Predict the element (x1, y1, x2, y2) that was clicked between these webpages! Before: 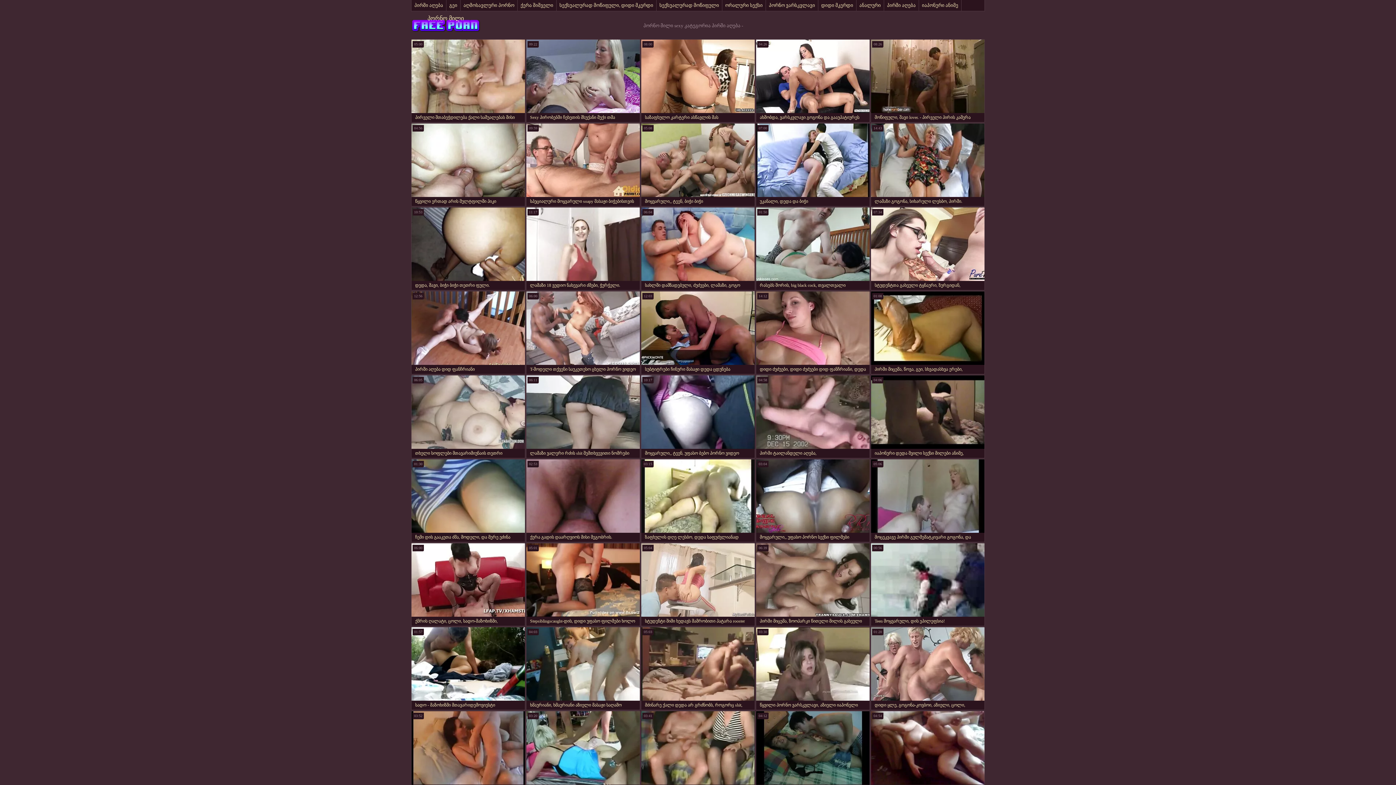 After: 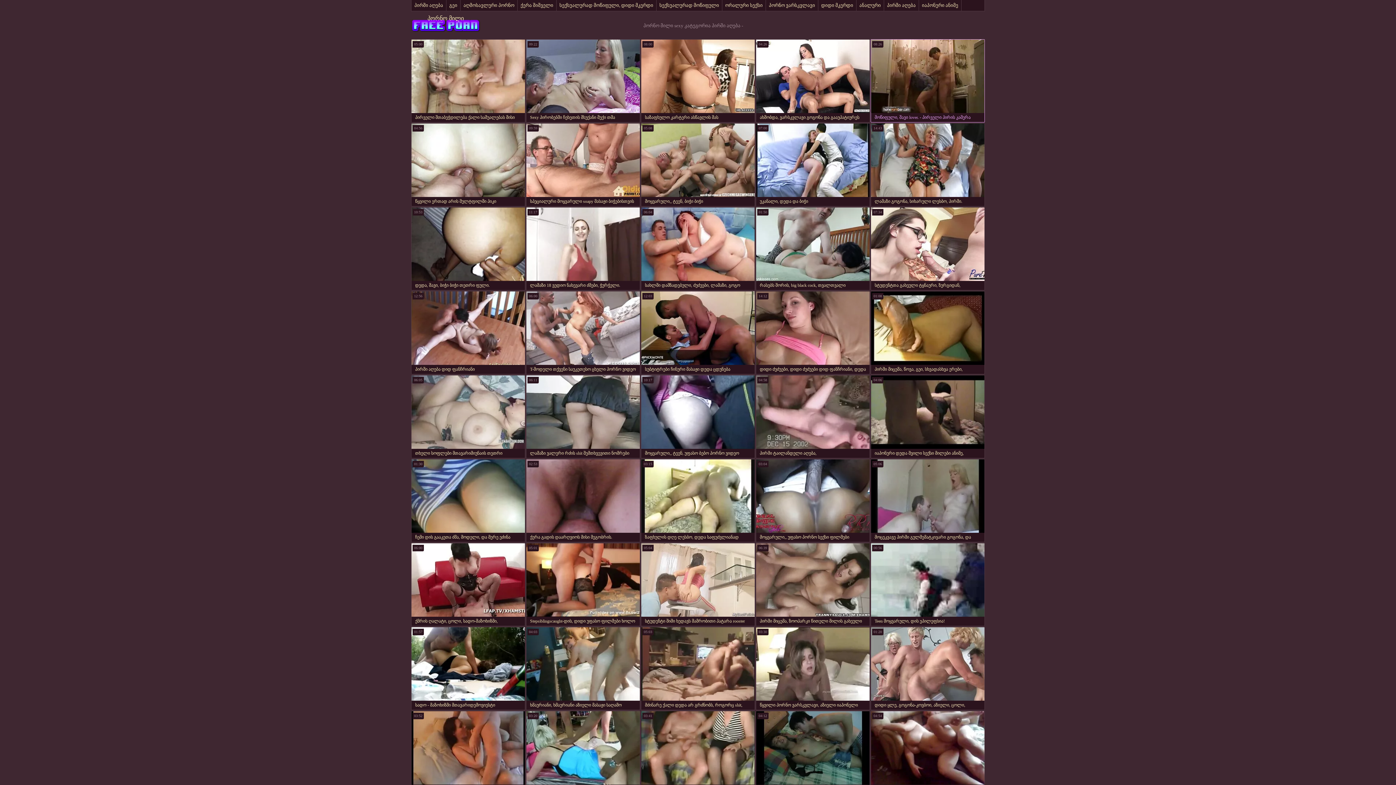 Action: bbox: (870, 39, 985, 122) label: მოწიფული, შავი lover. - პირველი პირის კამერა მილები